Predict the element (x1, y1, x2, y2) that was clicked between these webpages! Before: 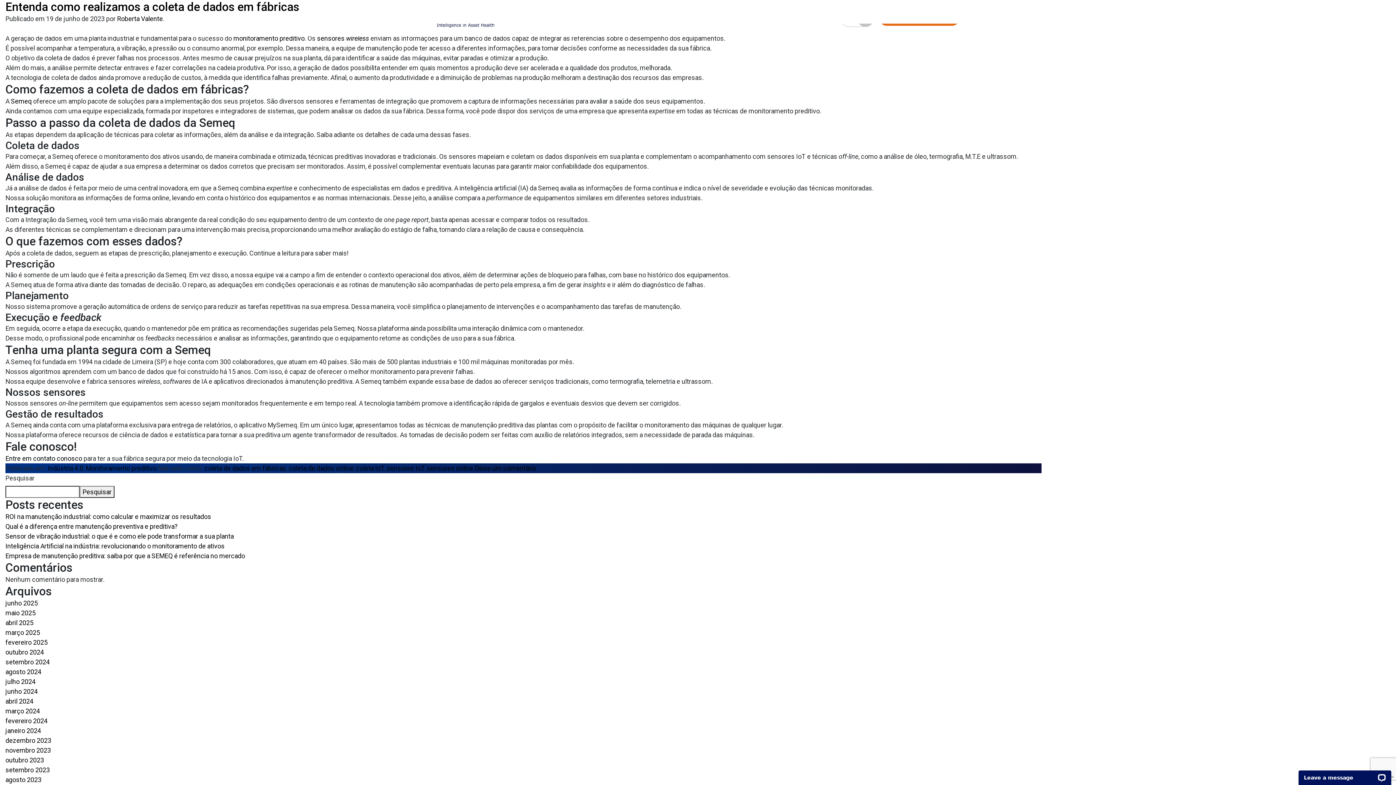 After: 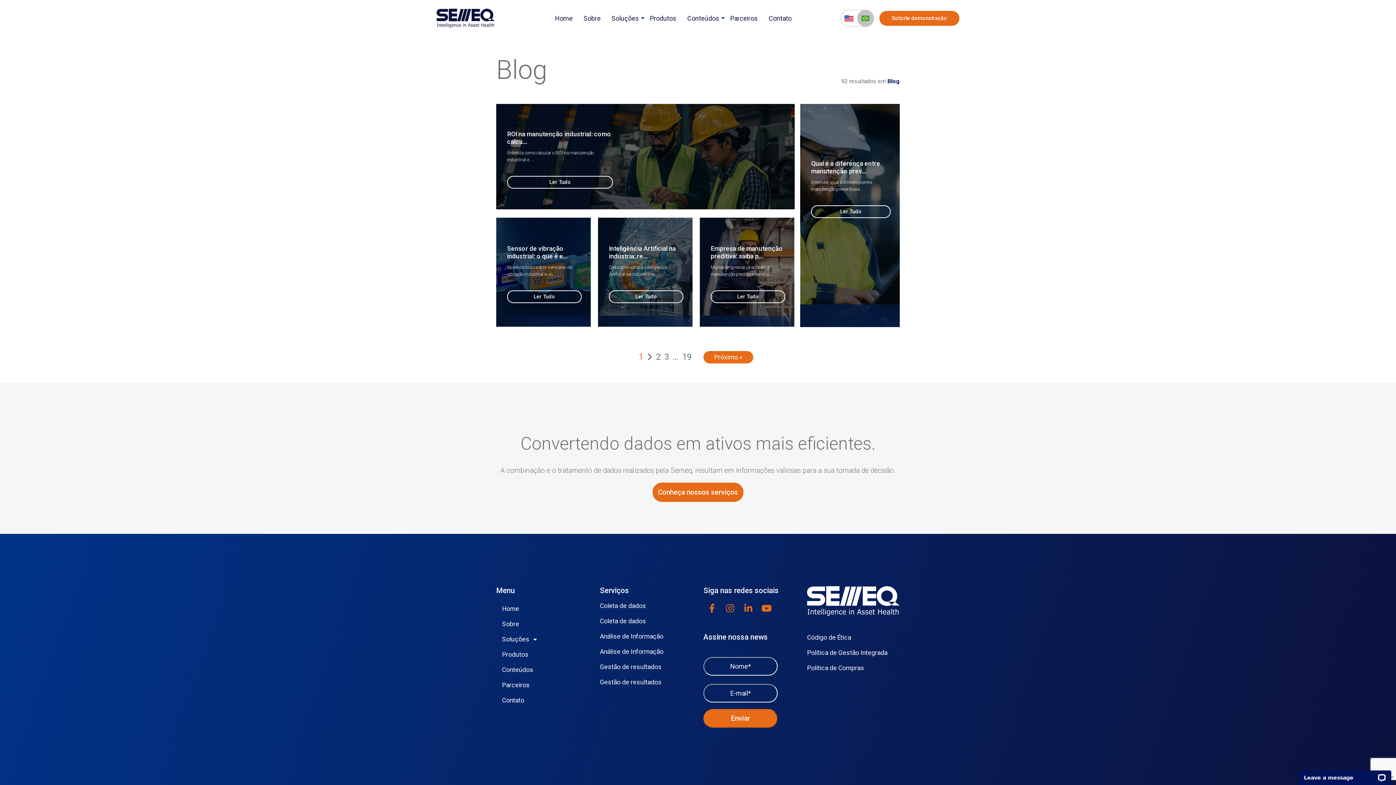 Action: label: fevereiro 2024 bbox: (5, 717, 47, 725)